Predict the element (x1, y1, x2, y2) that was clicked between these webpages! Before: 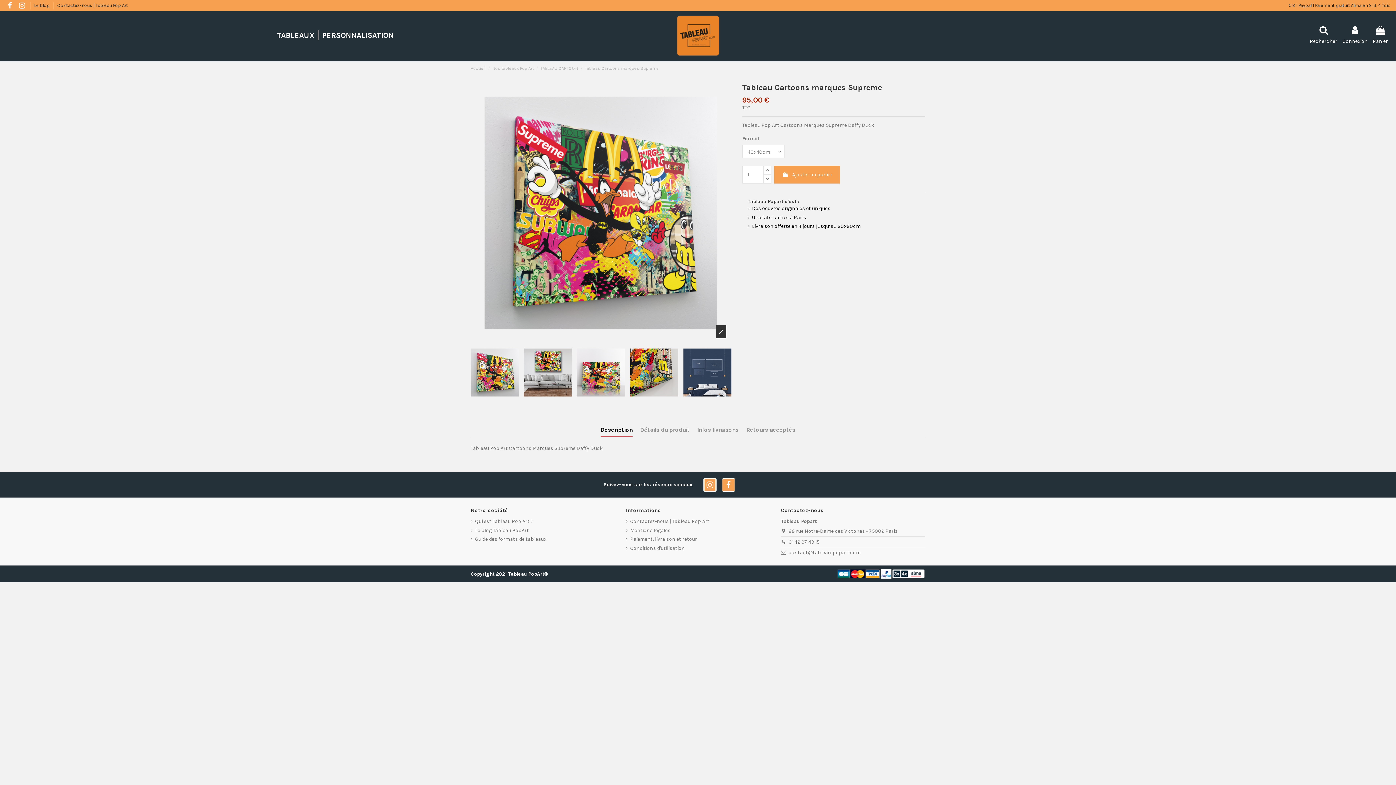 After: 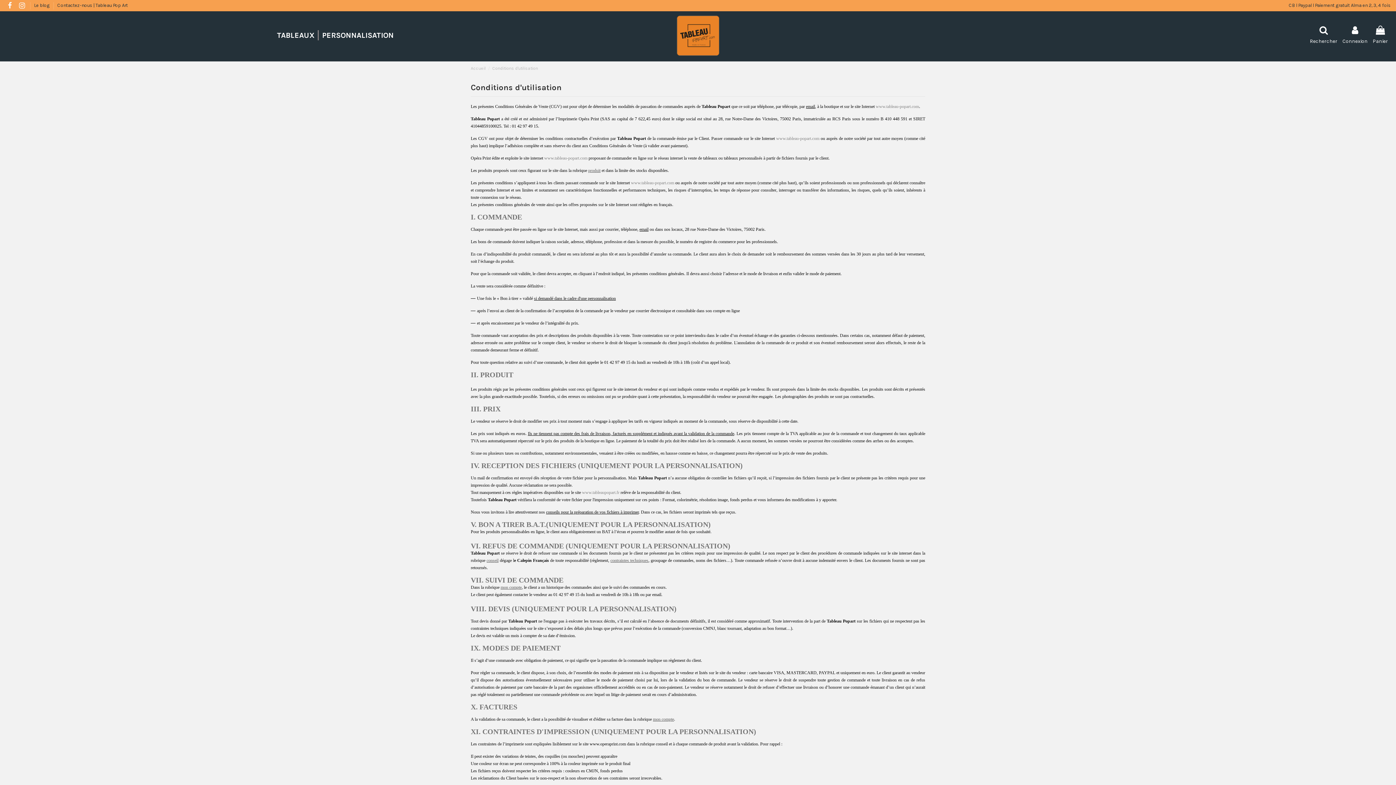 Action: bbox: (626, 545, 684, 552) label: Conditions d'utilisation